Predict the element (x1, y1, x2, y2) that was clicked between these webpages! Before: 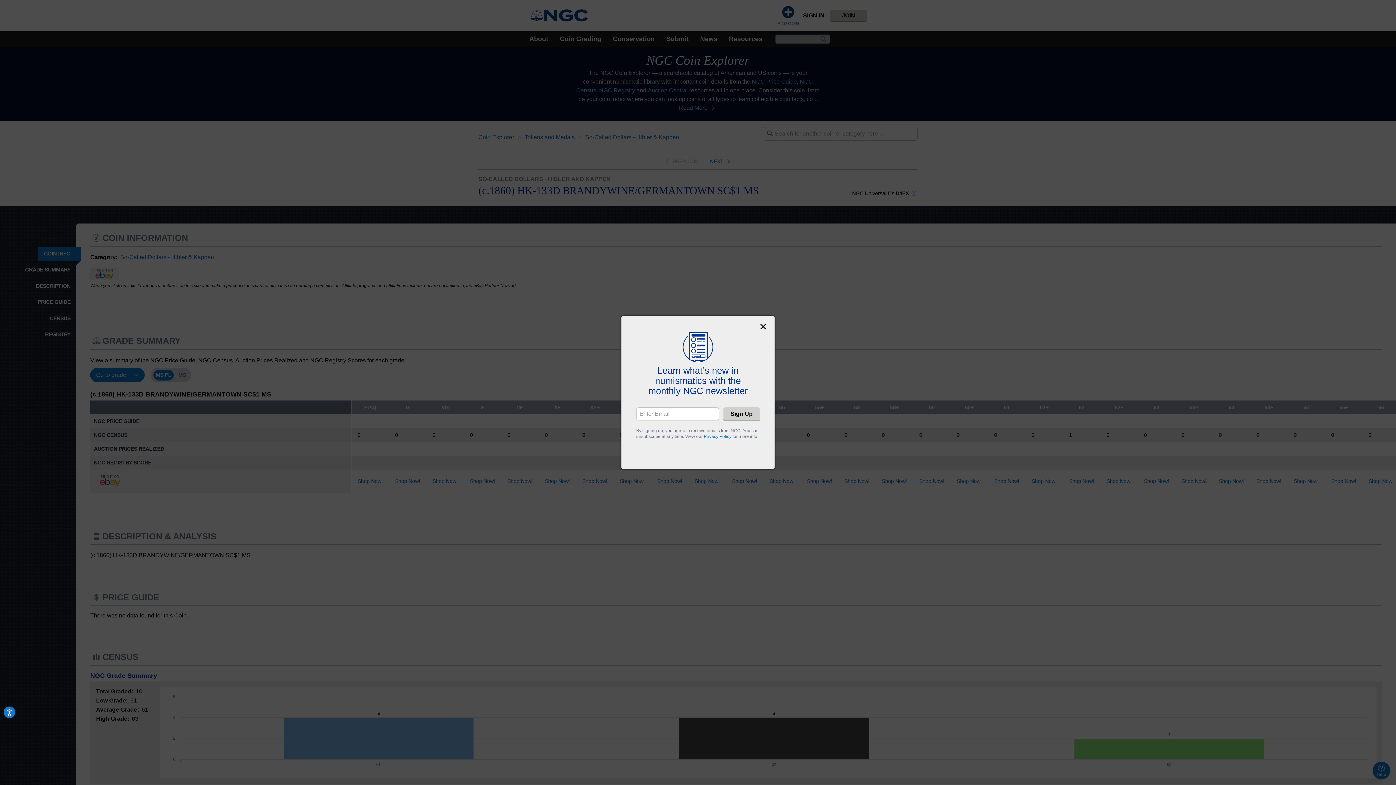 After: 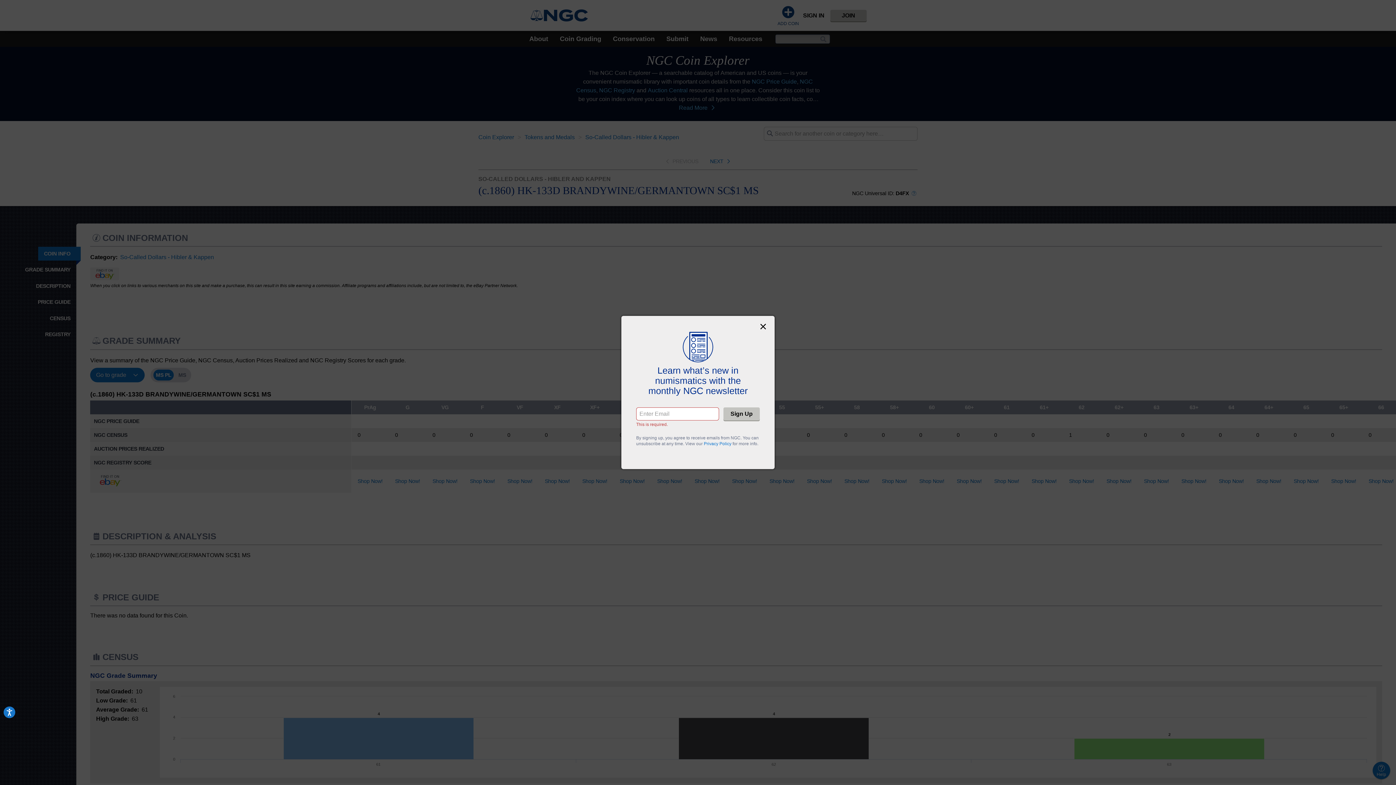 Action: label: Sign Up bbox: (723, 407, 760, 420)